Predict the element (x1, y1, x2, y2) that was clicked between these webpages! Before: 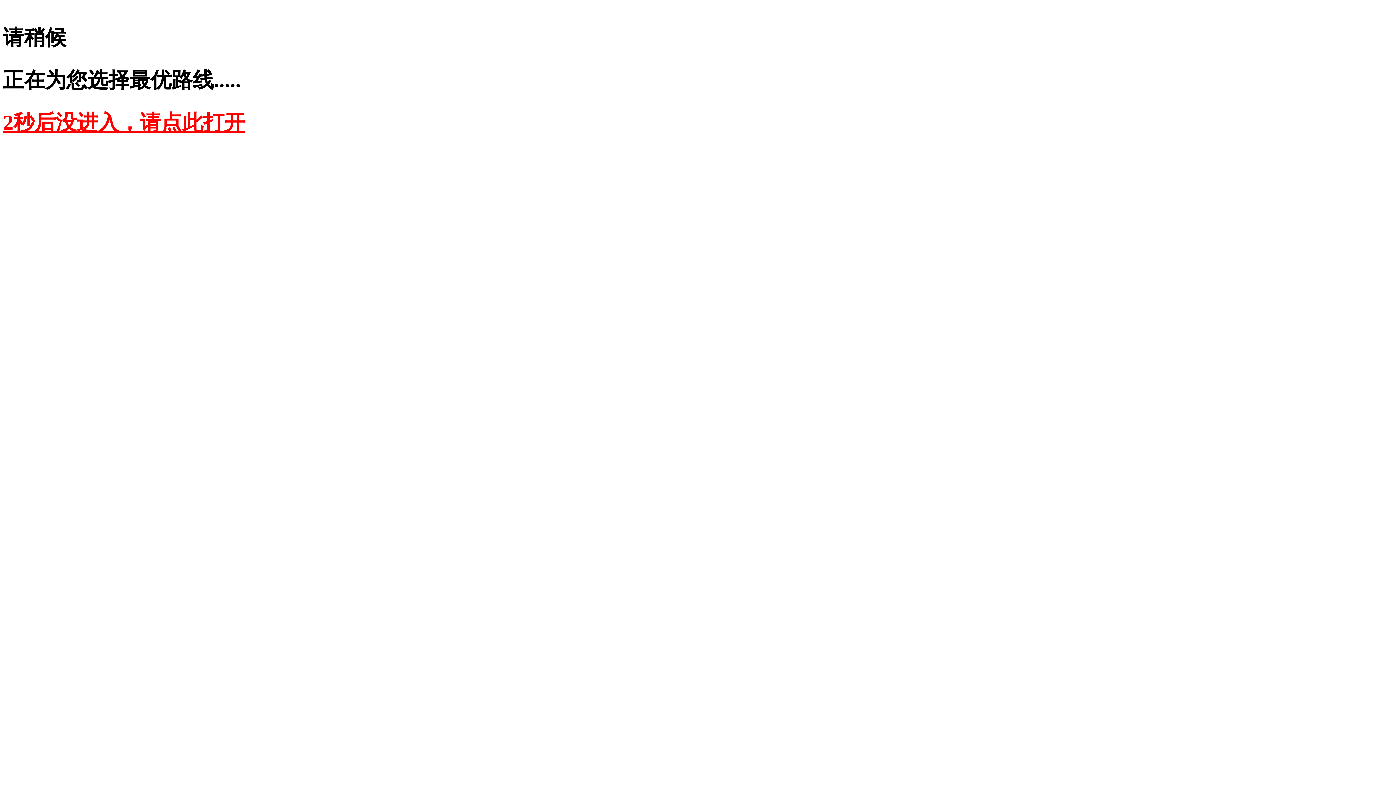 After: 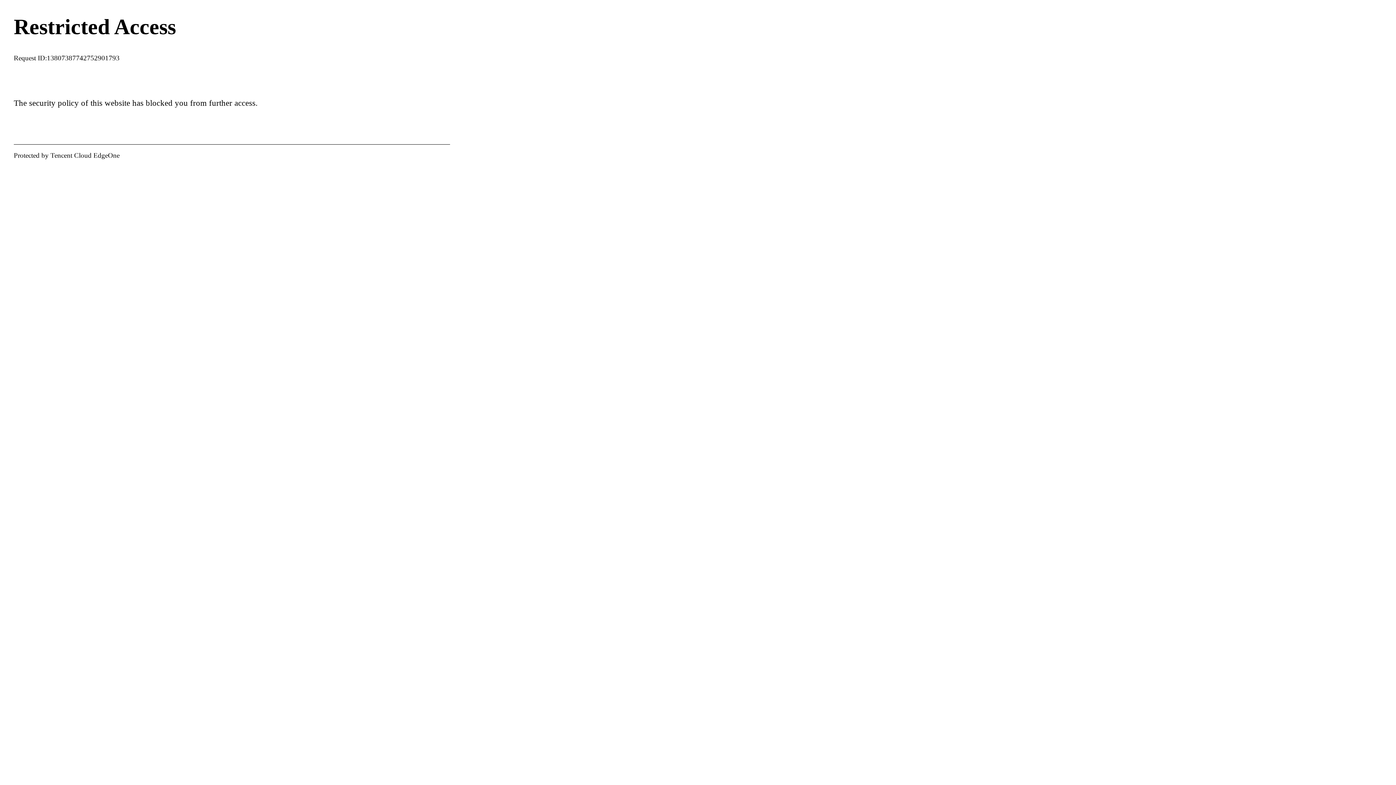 Action: label: 2秒后没进入，请点此打开 bbox: (2, 110, 245, 134)